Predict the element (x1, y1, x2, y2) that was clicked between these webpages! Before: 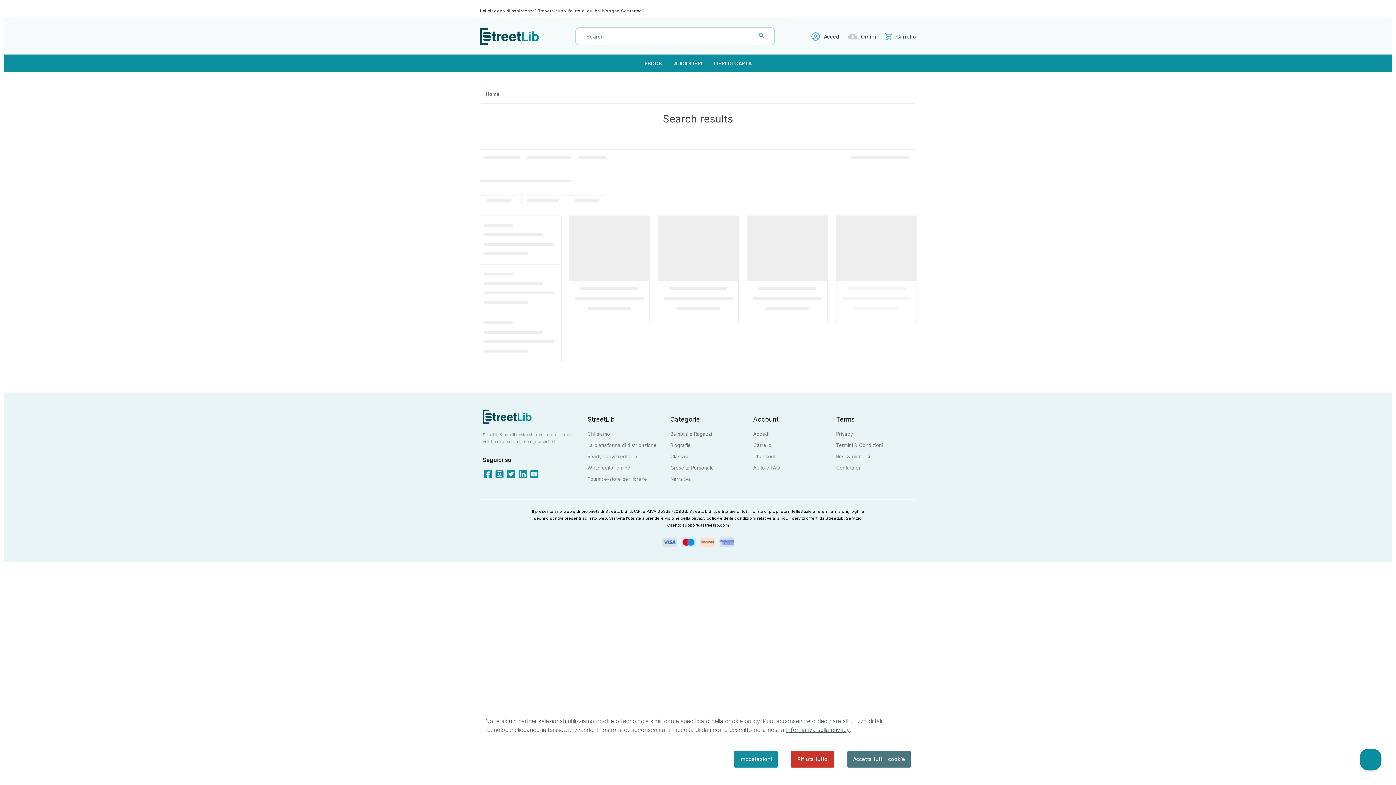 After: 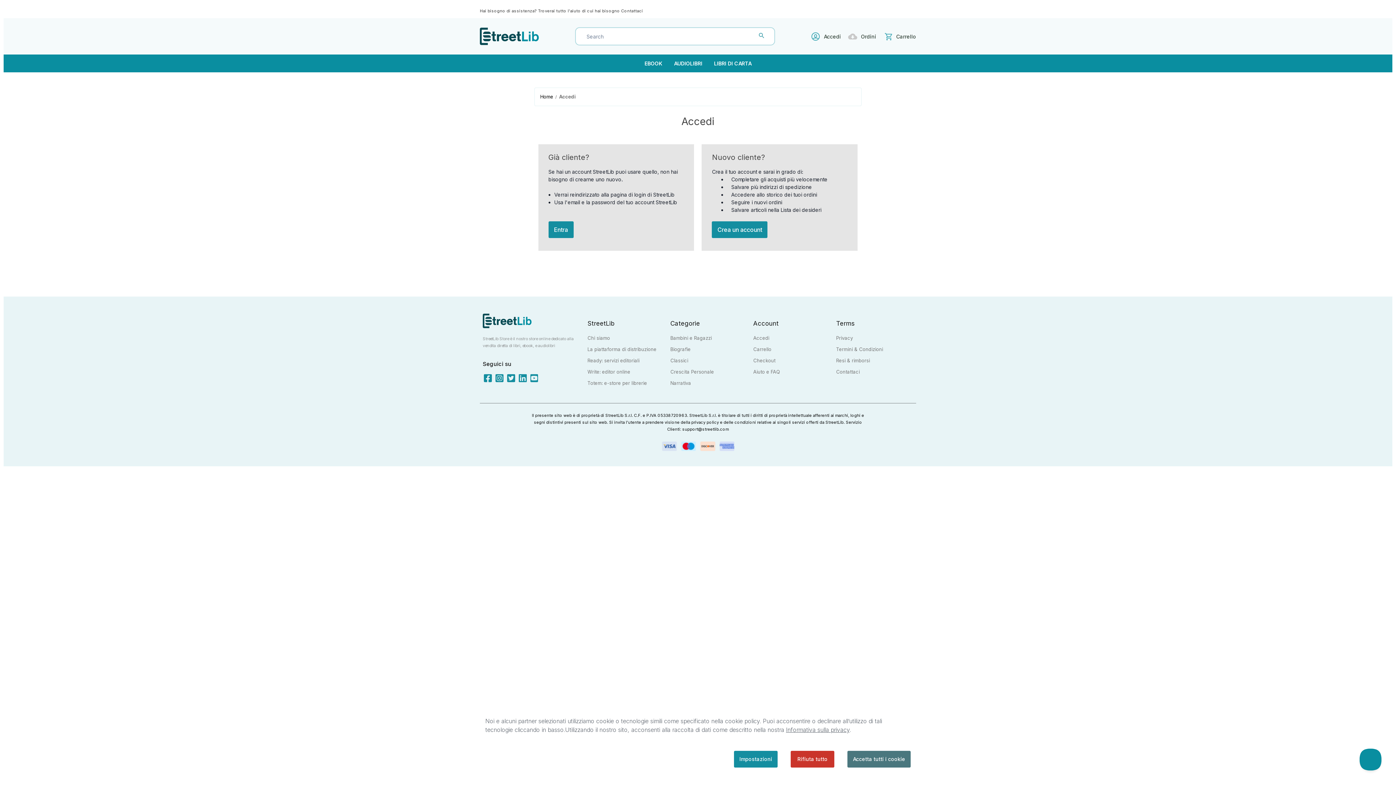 Action: label: Ordini bbox: (848, 31, 876, 40)